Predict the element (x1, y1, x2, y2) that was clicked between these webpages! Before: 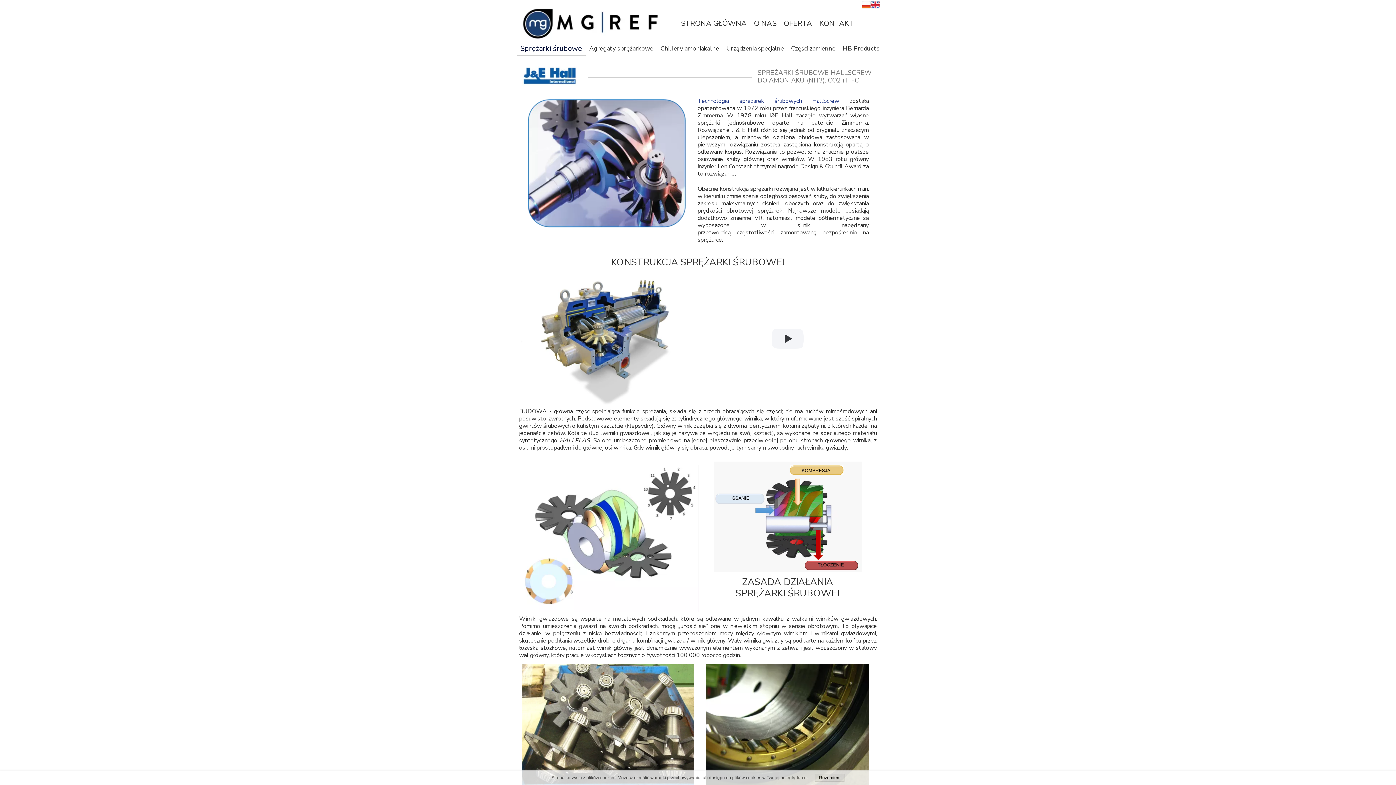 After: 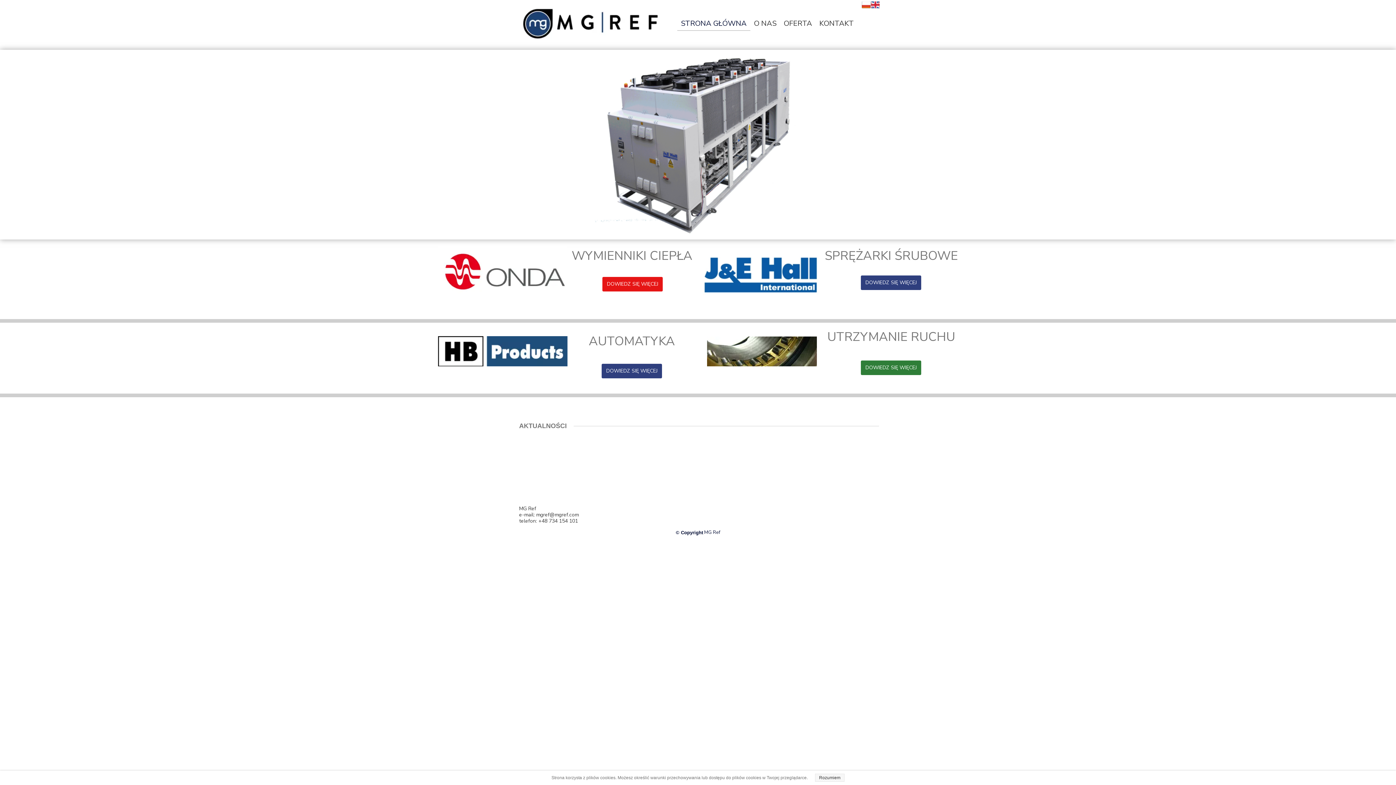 Action: bbox: (521, 35, 662, 41)